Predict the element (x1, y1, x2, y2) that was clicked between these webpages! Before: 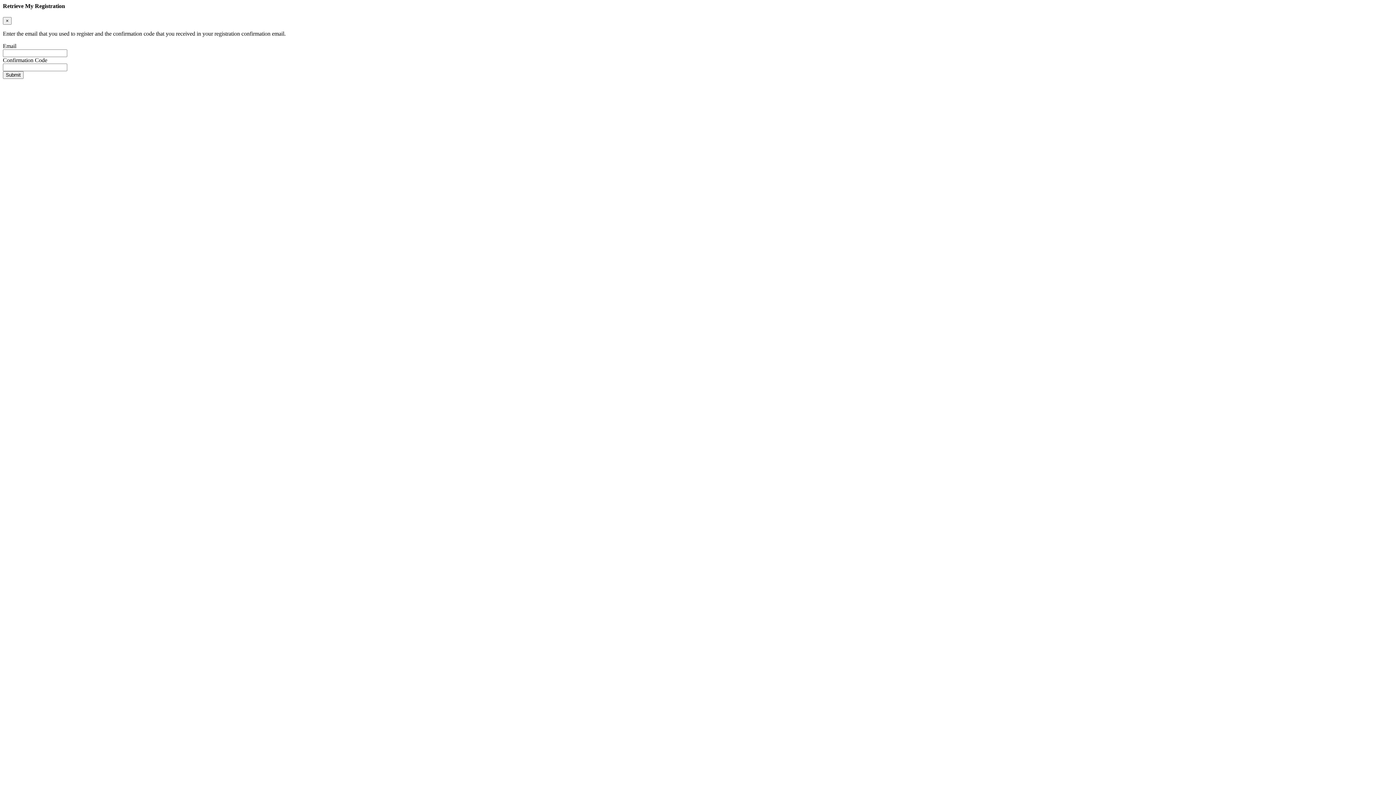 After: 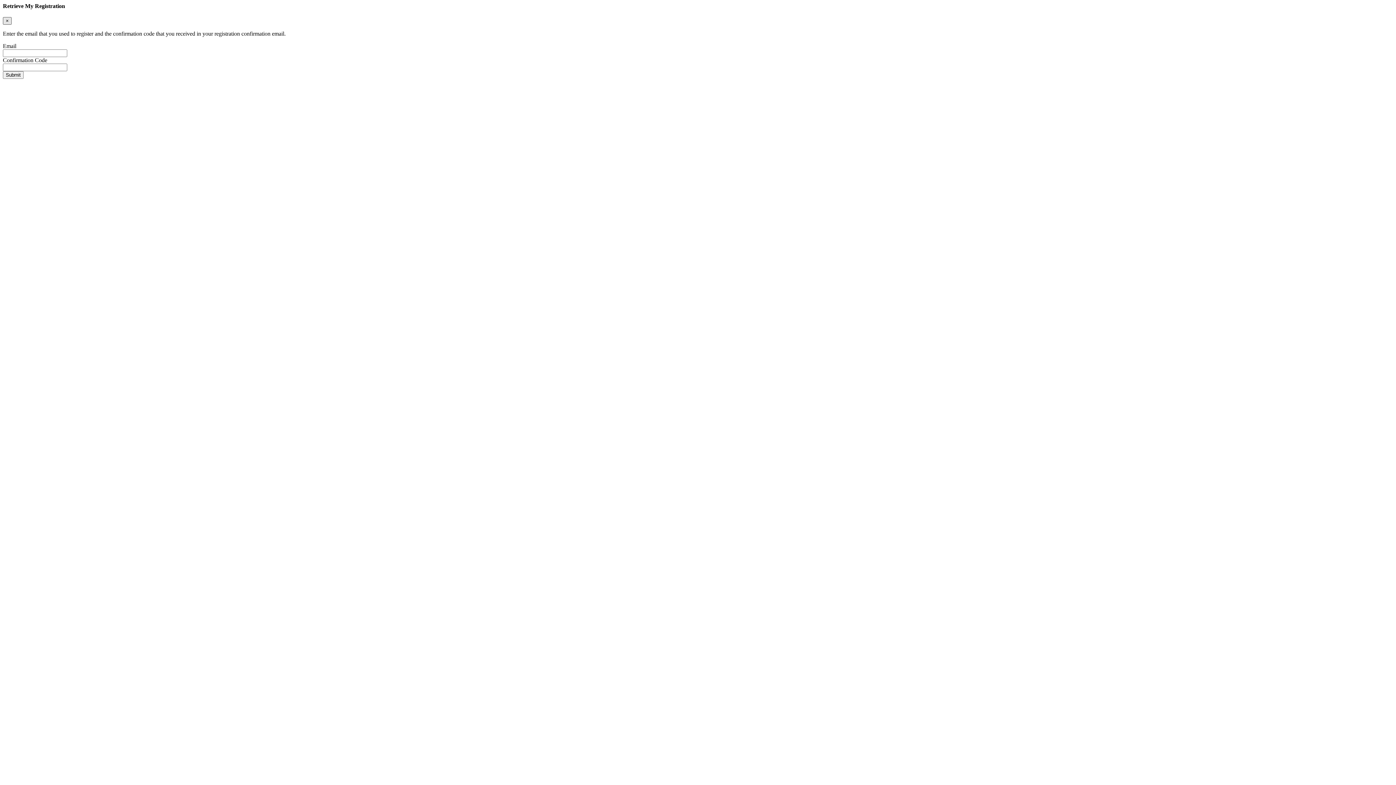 Action: label: Close bbox: (2, 17, 11, 24)